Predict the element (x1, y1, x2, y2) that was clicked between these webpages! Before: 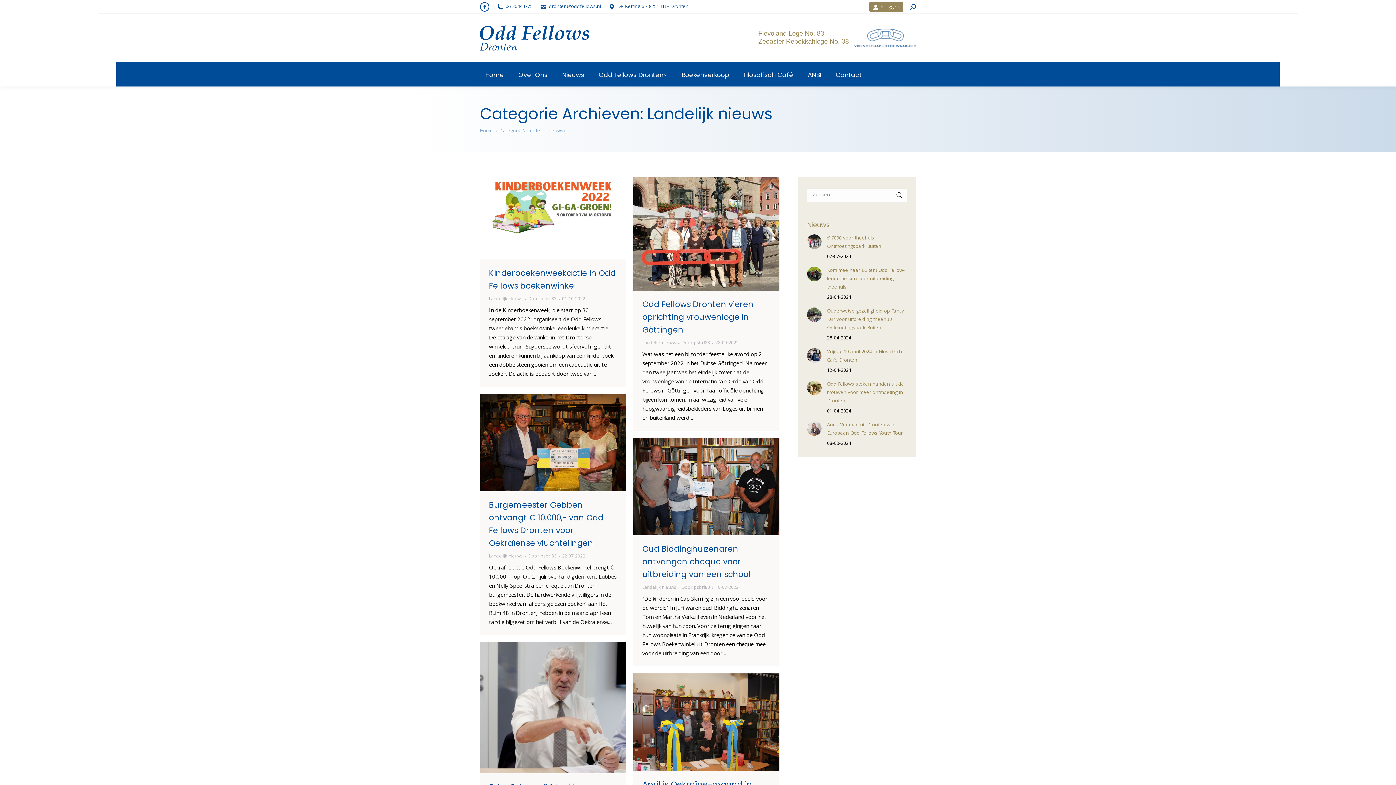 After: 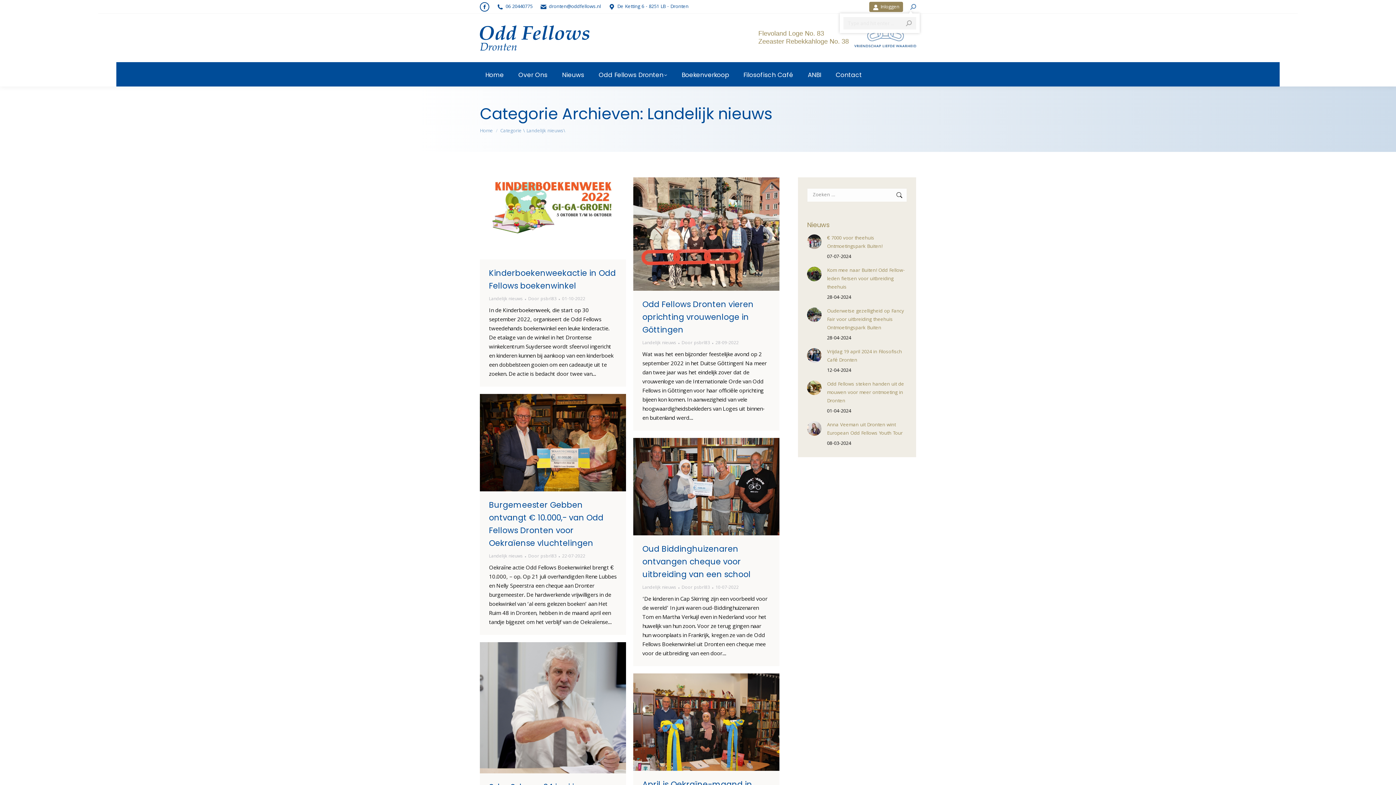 Action: bbox: (910, 3, 916, 10)